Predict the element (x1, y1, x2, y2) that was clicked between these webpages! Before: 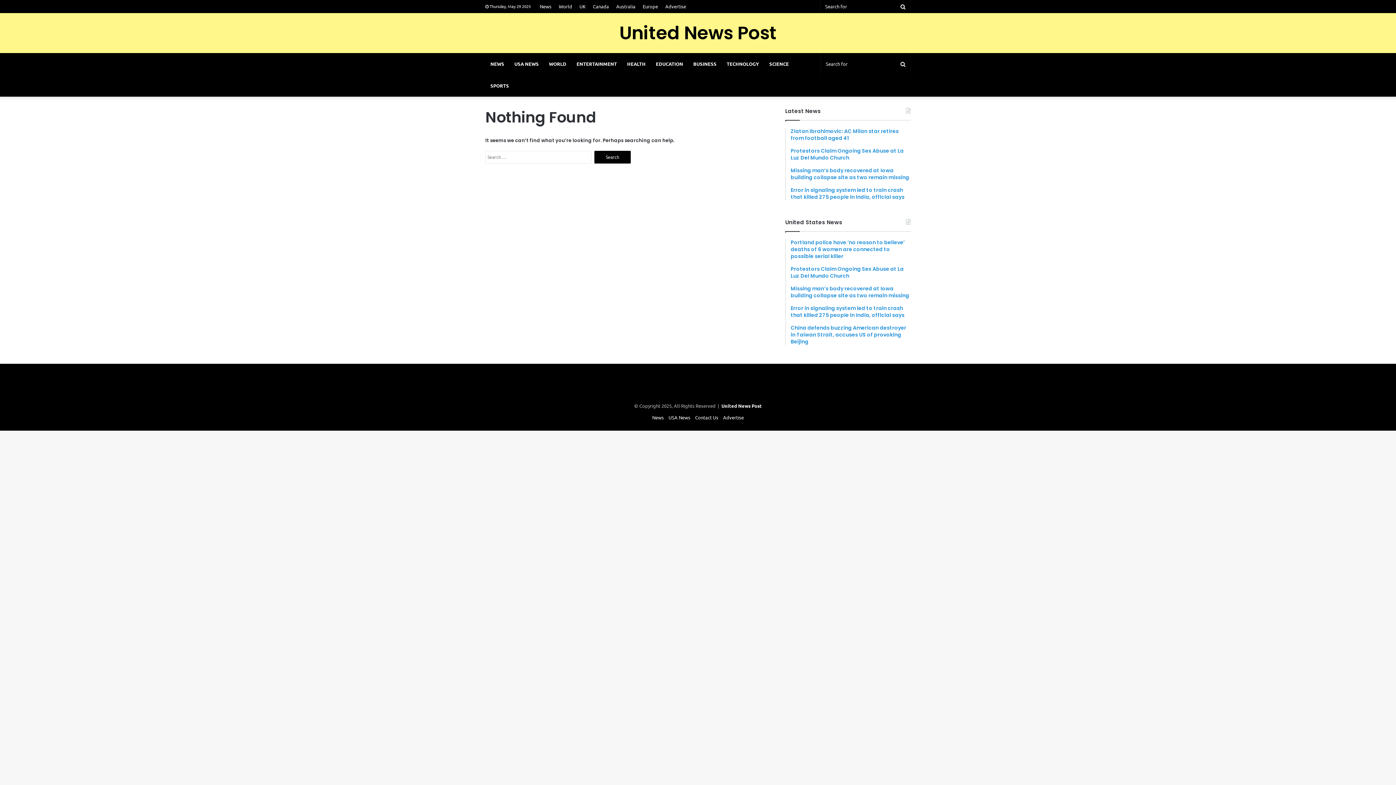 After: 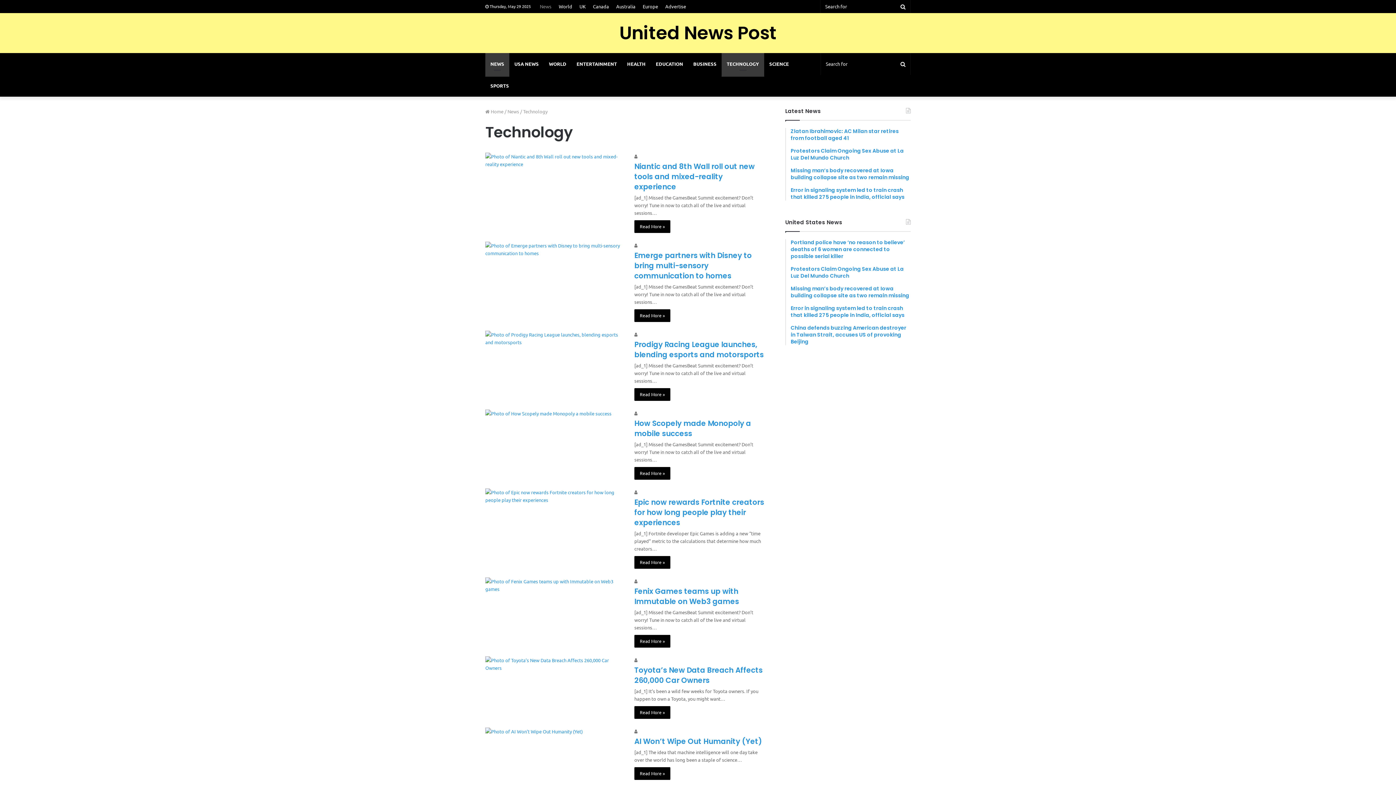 Action: label: TECHNOLOGY bbox: (721, 53, 764, 74)